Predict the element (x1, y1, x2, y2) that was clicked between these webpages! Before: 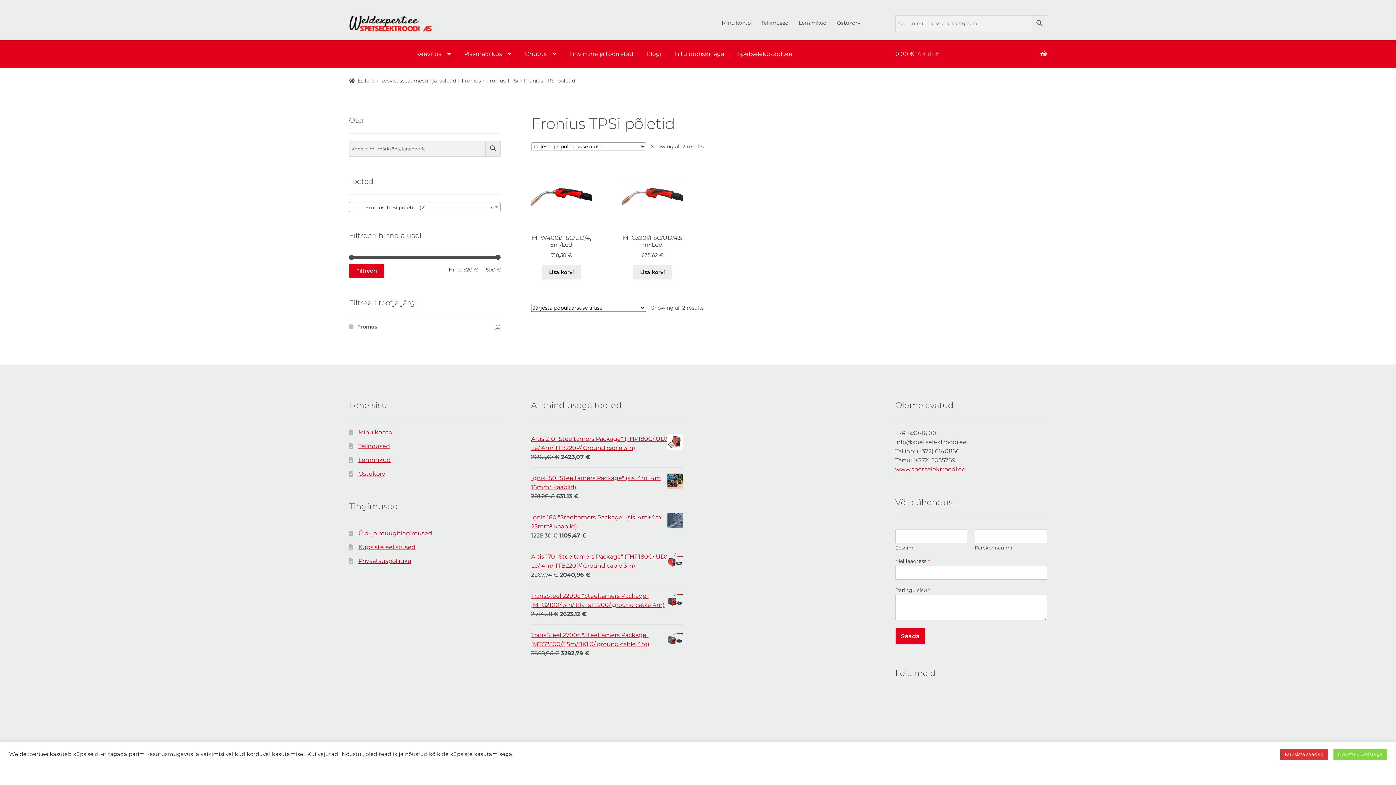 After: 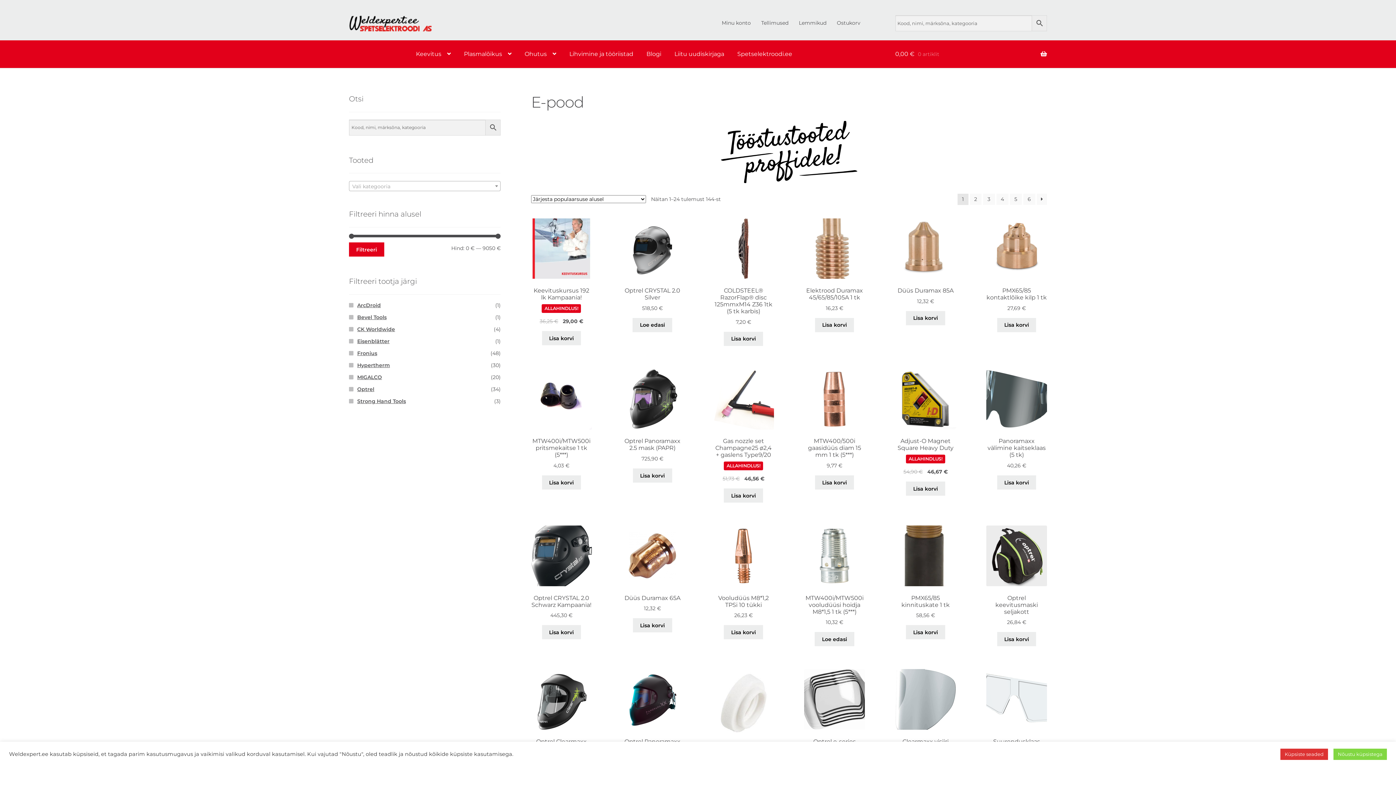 Action: label: Esileht bbox: (349, 77, 374, 83)